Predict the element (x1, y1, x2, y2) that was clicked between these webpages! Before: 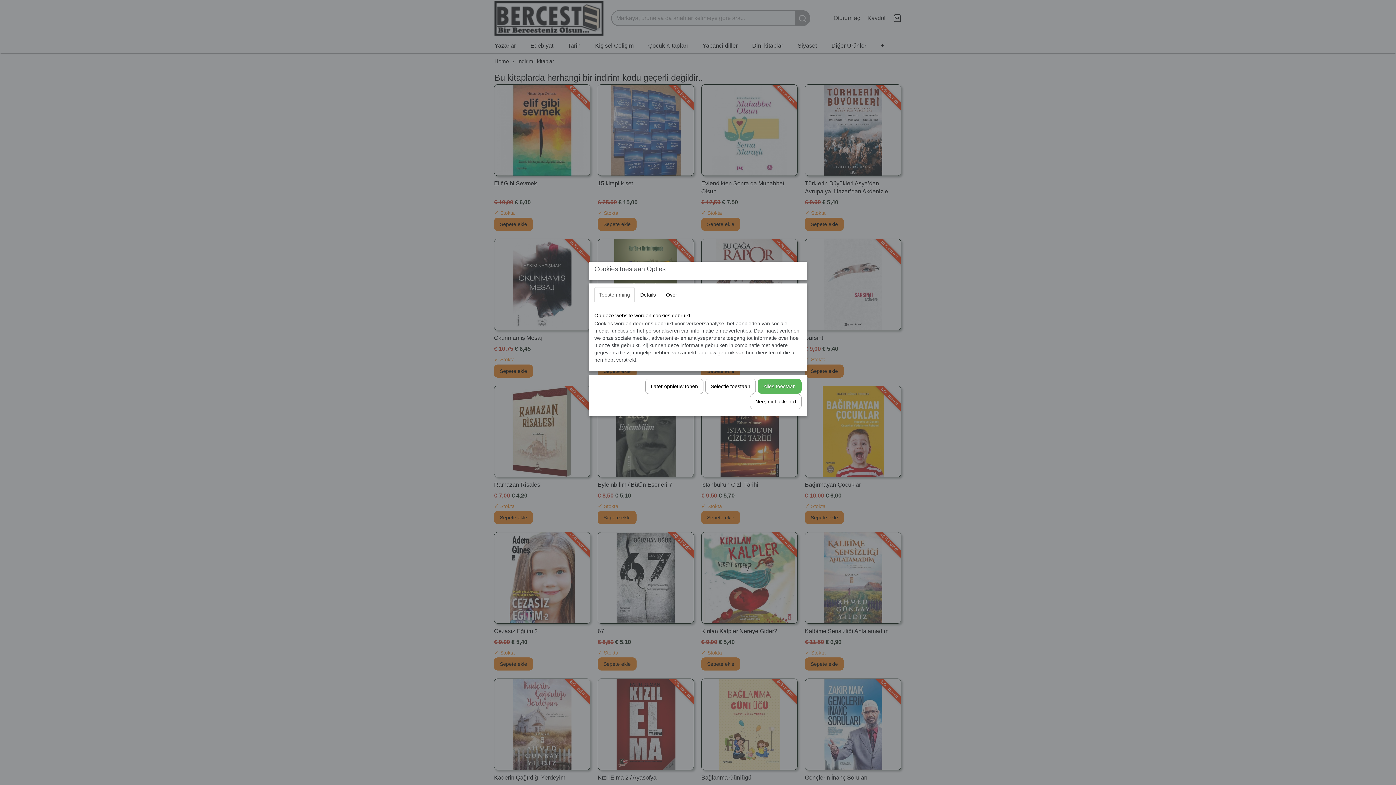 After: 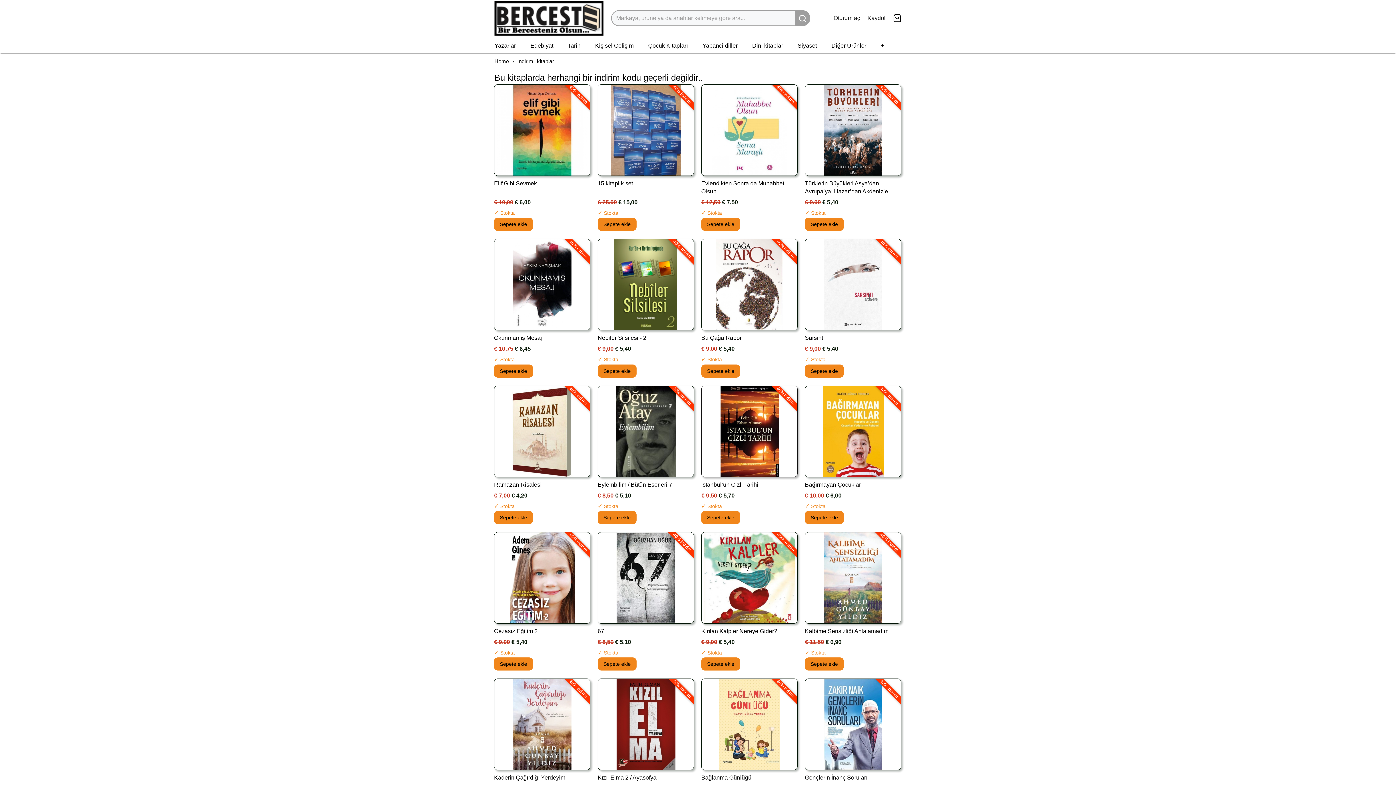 Action: label: Alles toestaan bbox: (757, 379, 801, 393)